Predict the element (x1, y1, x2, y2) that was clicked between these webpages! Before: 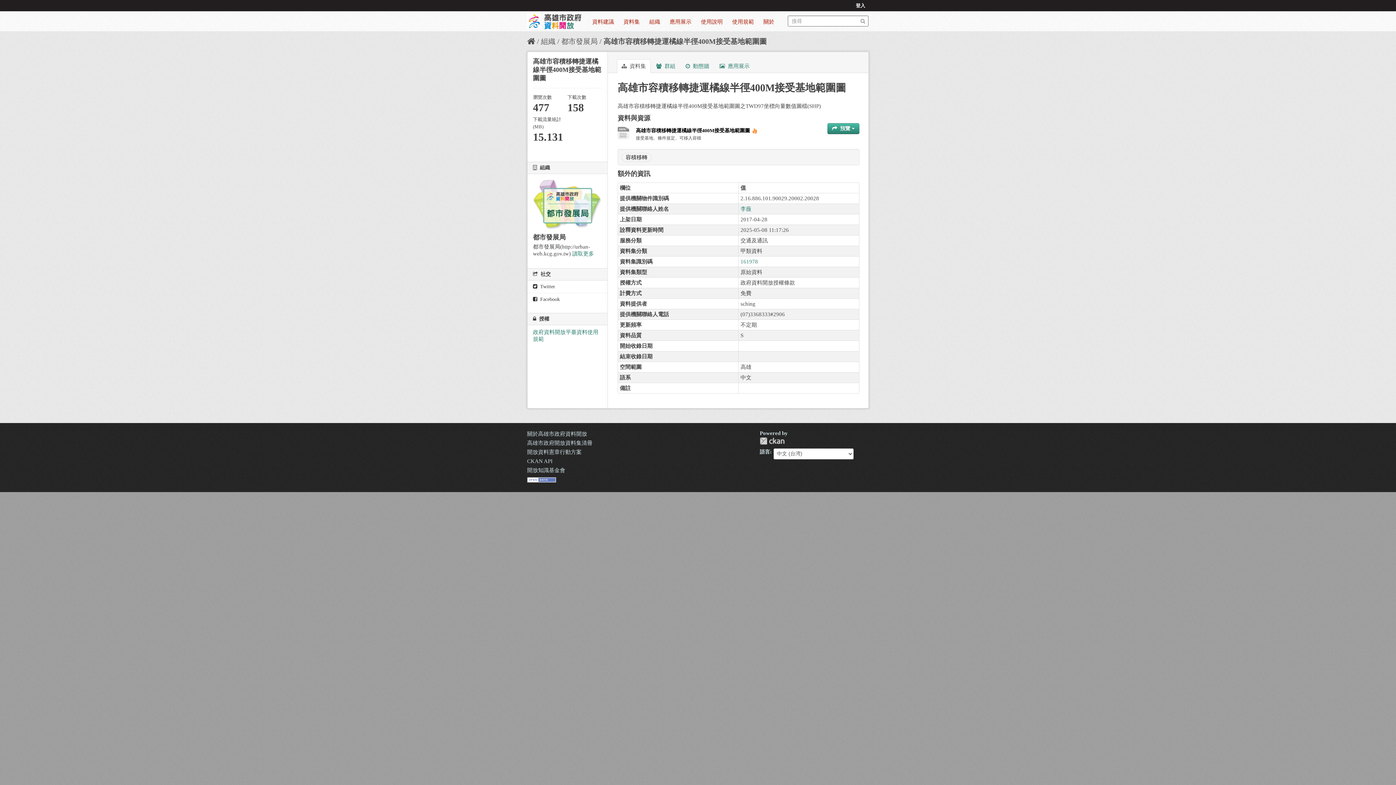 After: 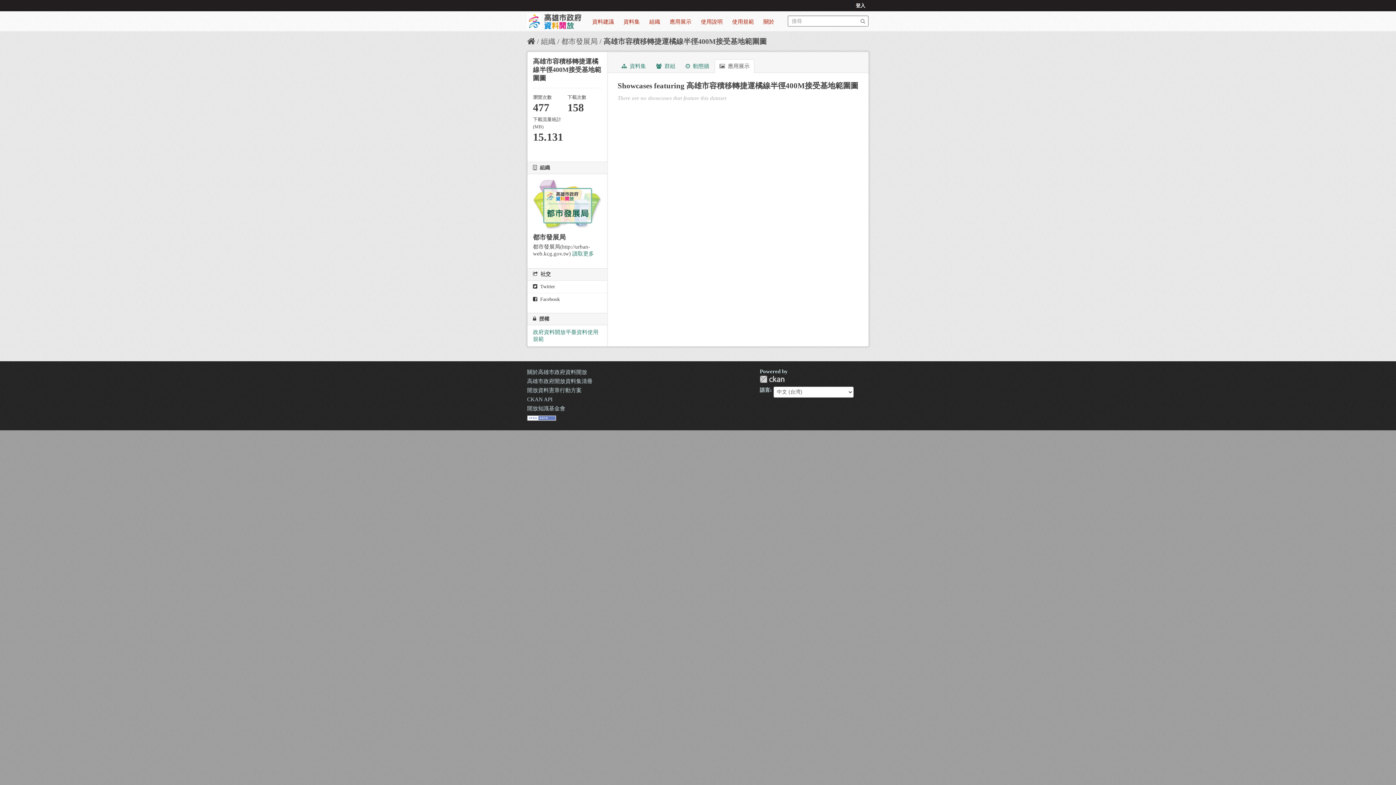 Action: bbox: (714, 59, 754, 73) label:  應用展示